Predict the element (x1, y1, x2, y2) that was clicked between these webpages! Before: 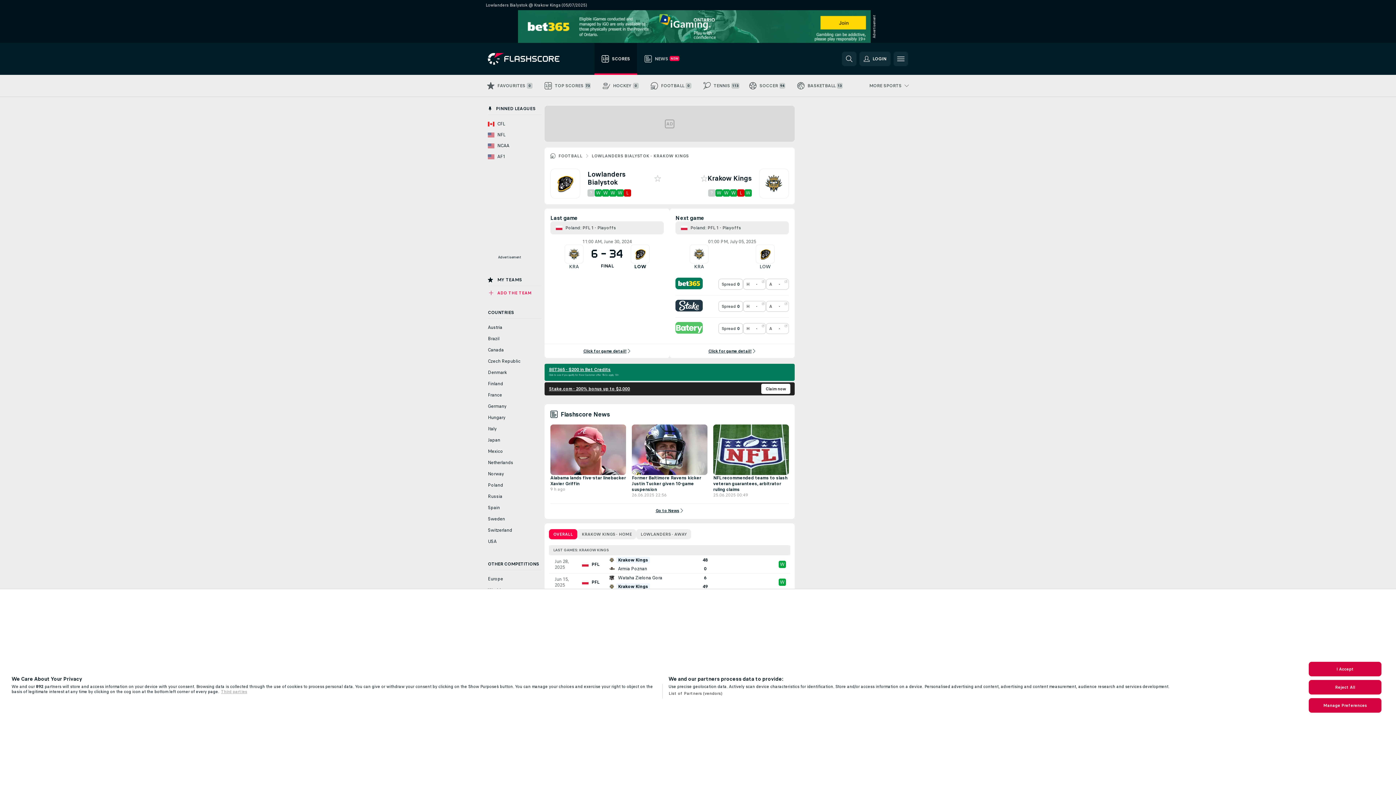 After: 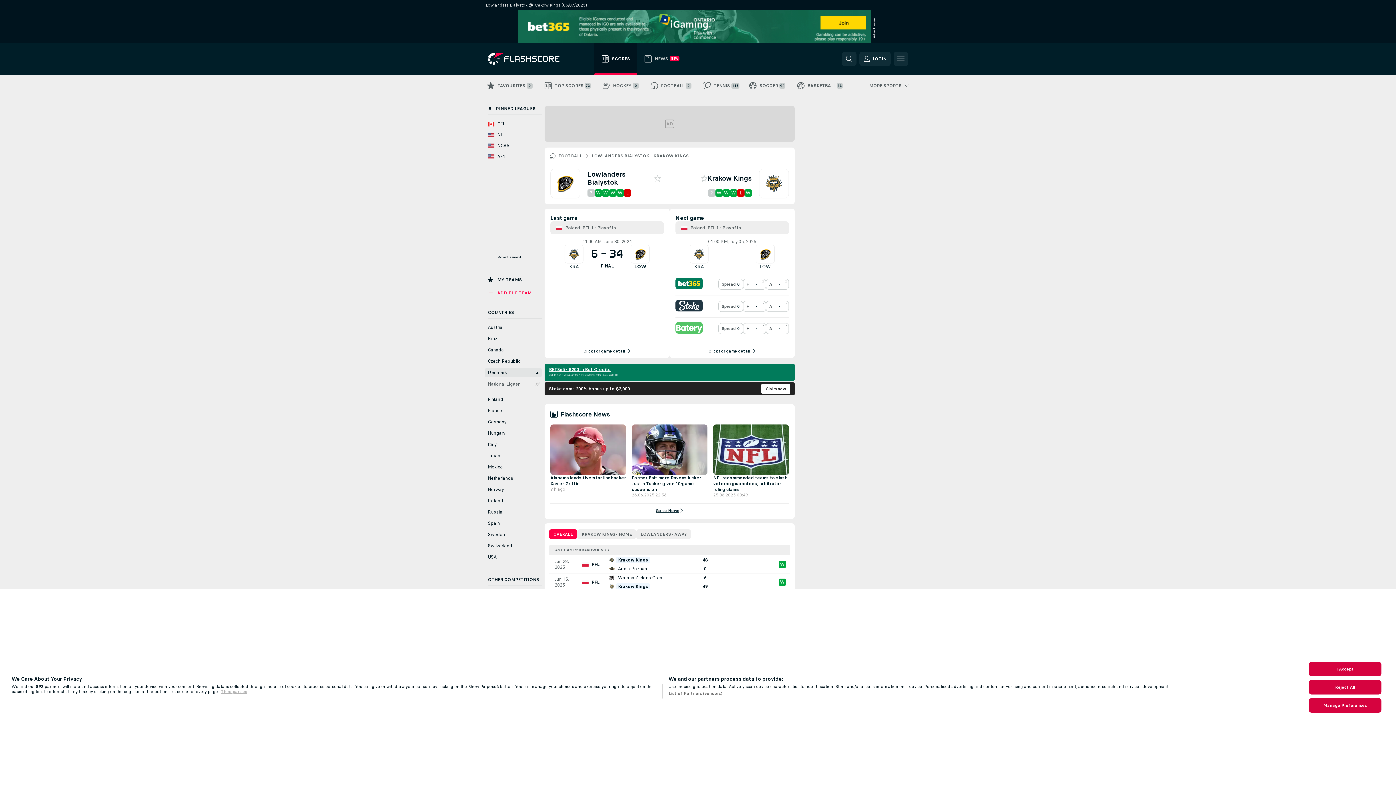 Action: label: Denmark bbox: (485, 368, 541, 377)